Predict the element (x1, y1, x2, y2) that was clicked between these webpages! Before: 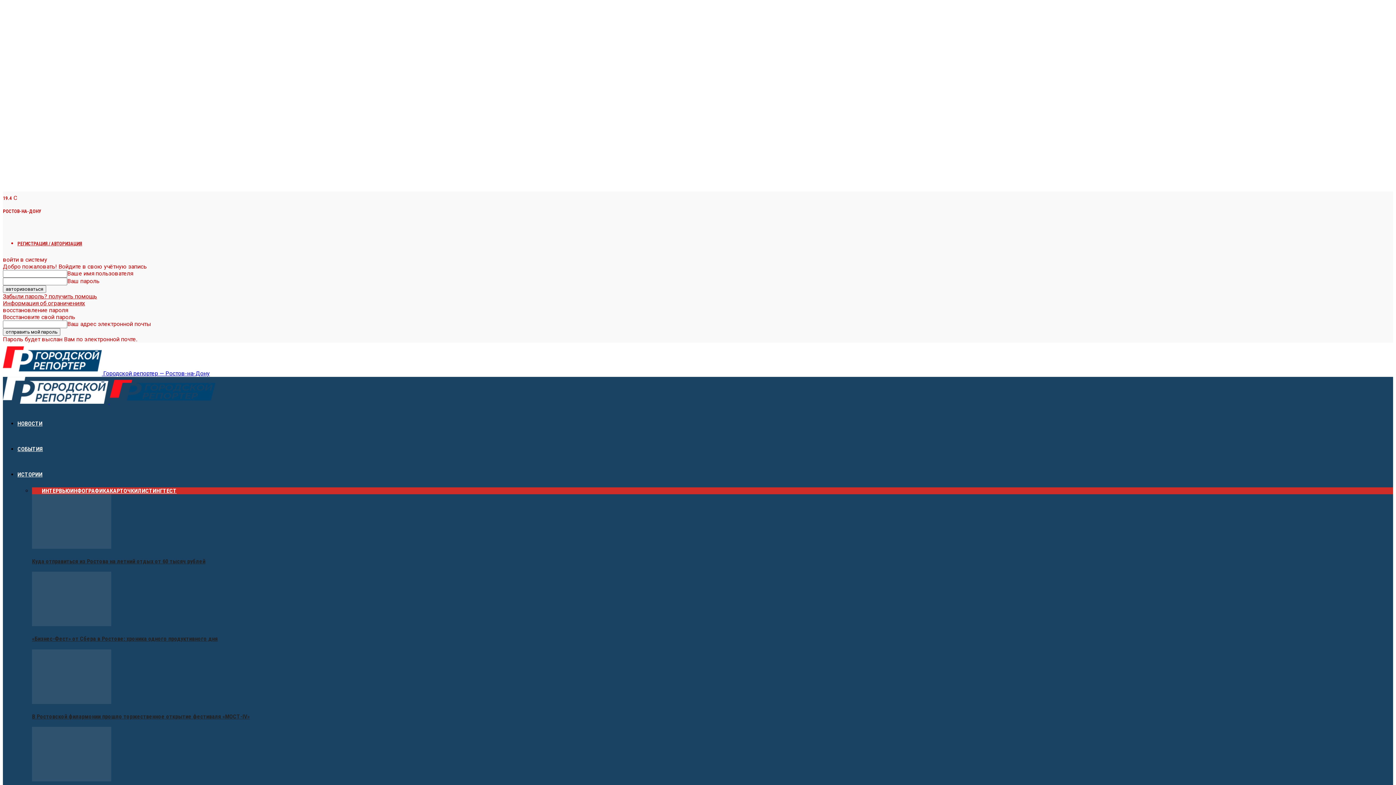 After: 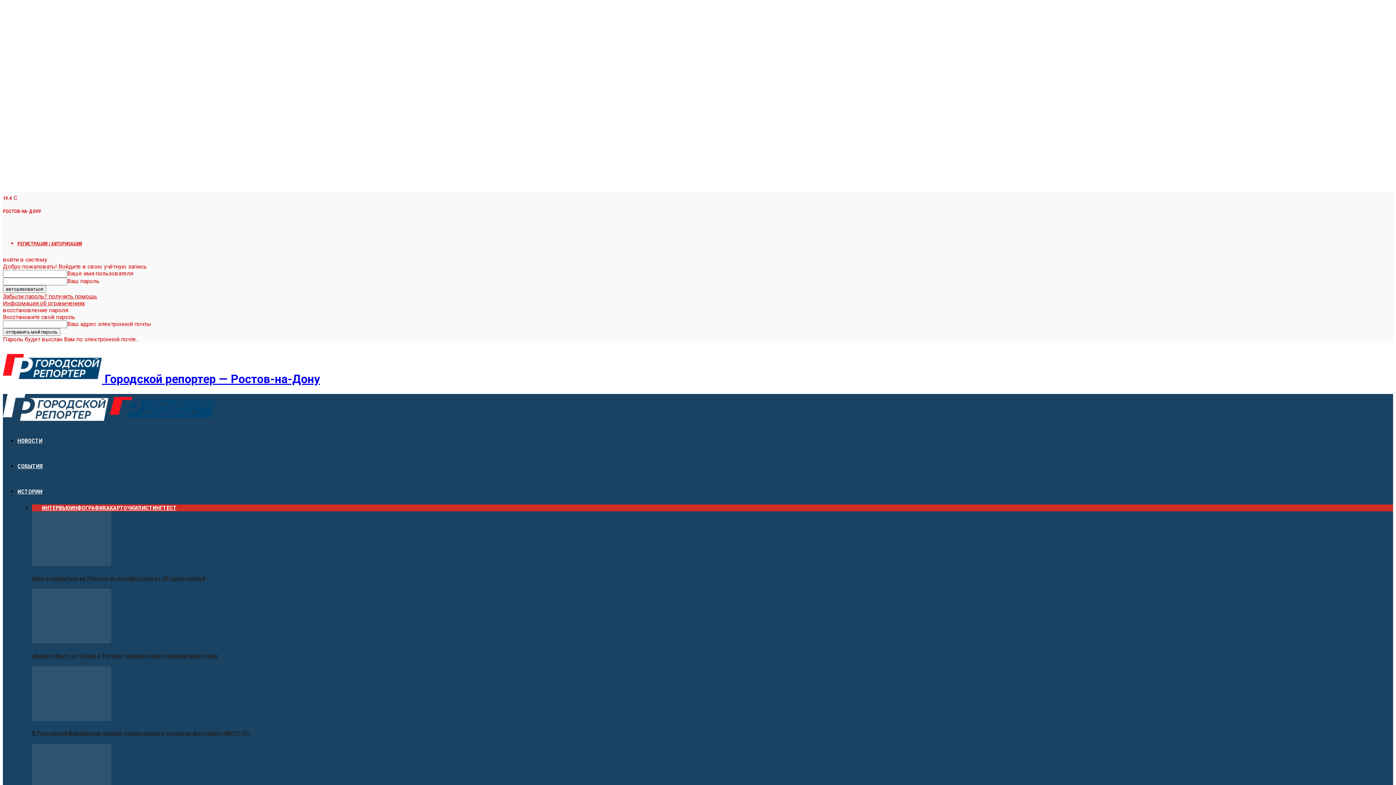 Action: label:  Городской репортер — Ростов-на-Дону bbox: (2, 370, 209, 377)